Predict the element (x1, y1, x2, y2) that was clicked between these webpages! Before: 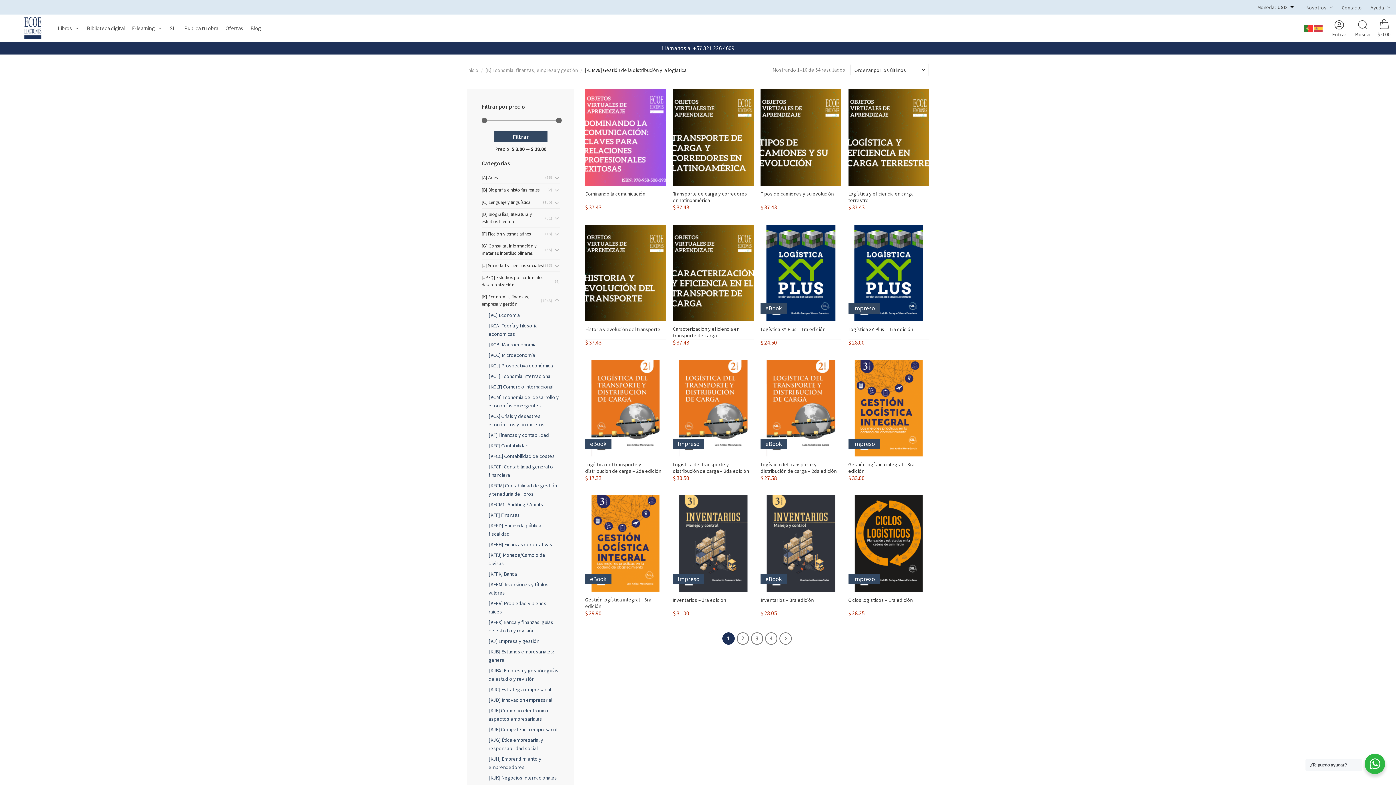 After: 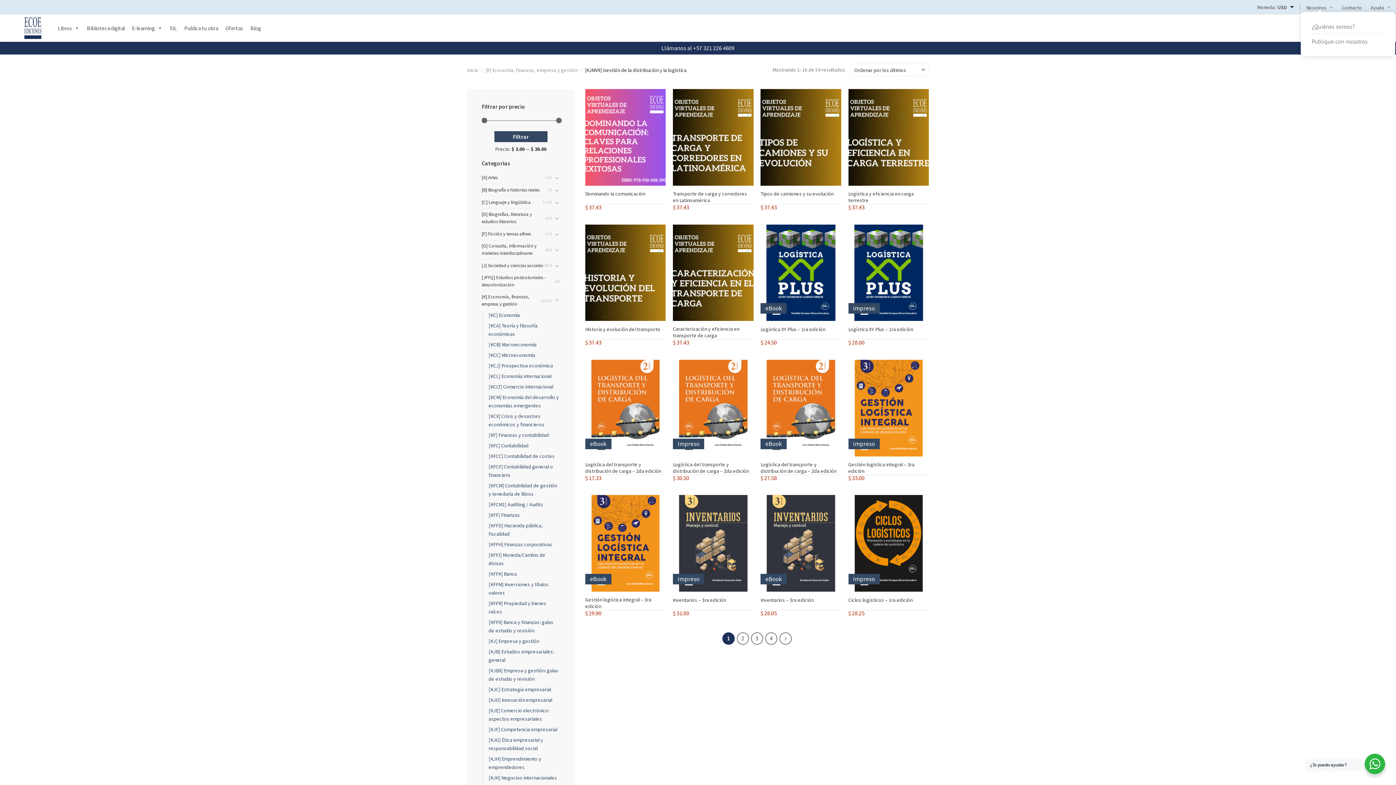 Action: bbox: (1306, 4, 1333, 10) label: Nosotros